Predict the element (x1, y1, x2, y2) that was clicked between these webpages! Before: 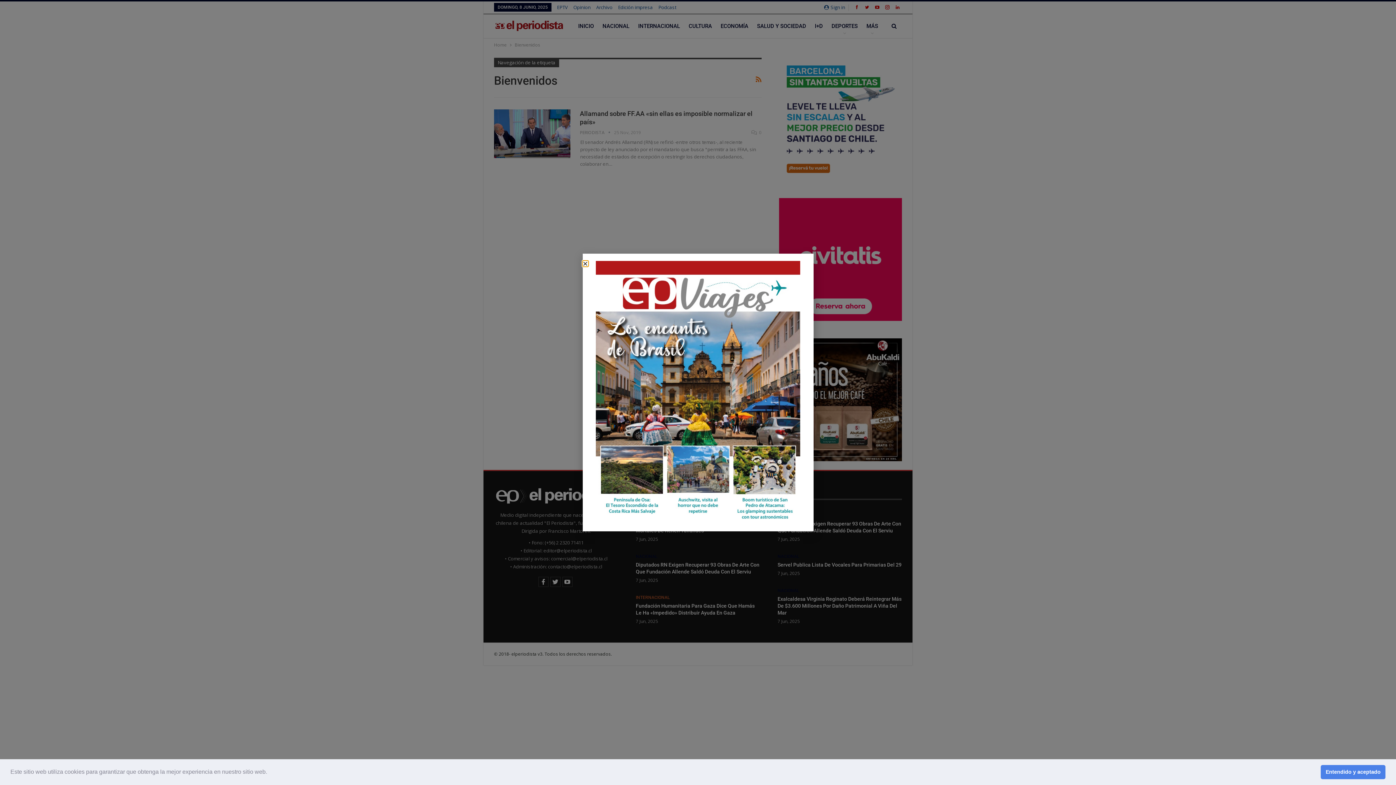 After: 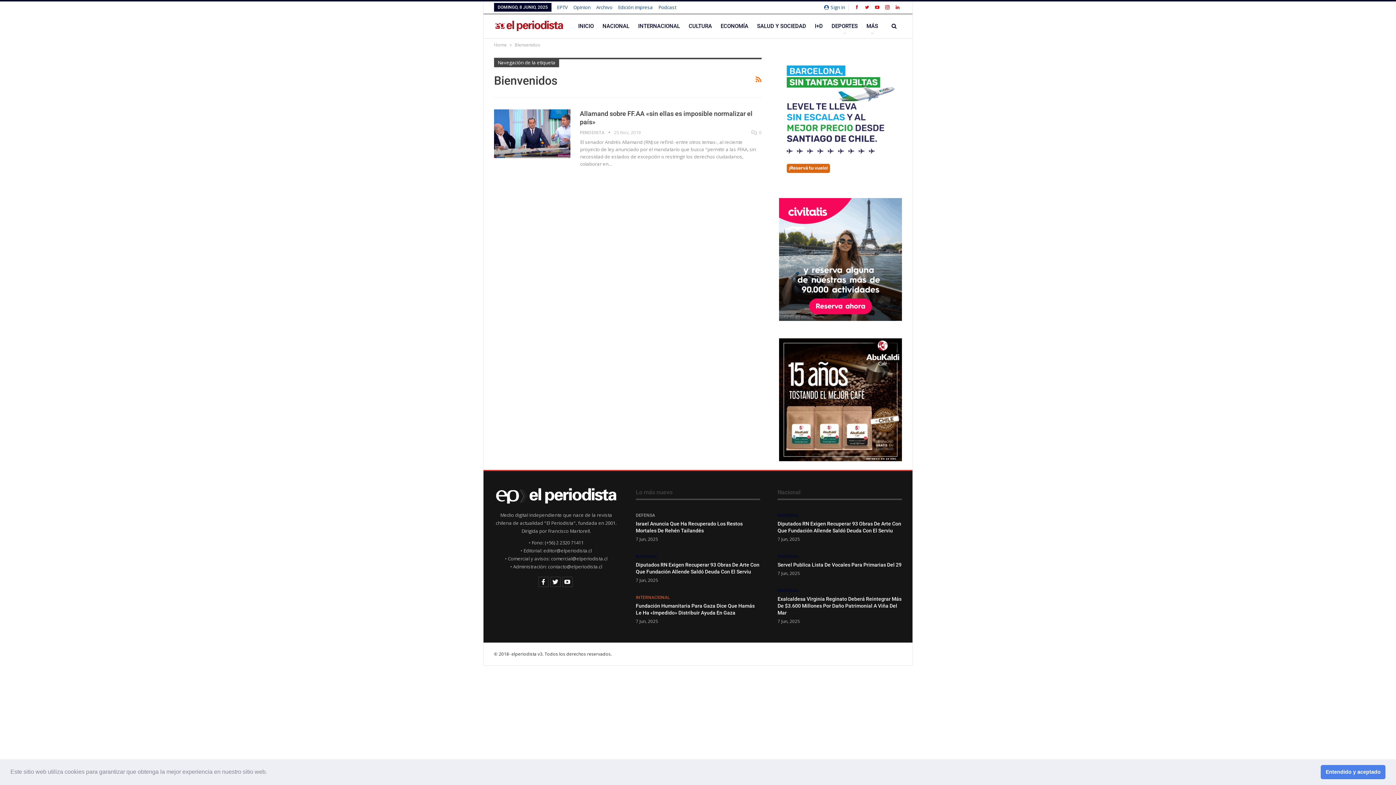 Action: bbox: (582, 261, 588, 266) label: Close